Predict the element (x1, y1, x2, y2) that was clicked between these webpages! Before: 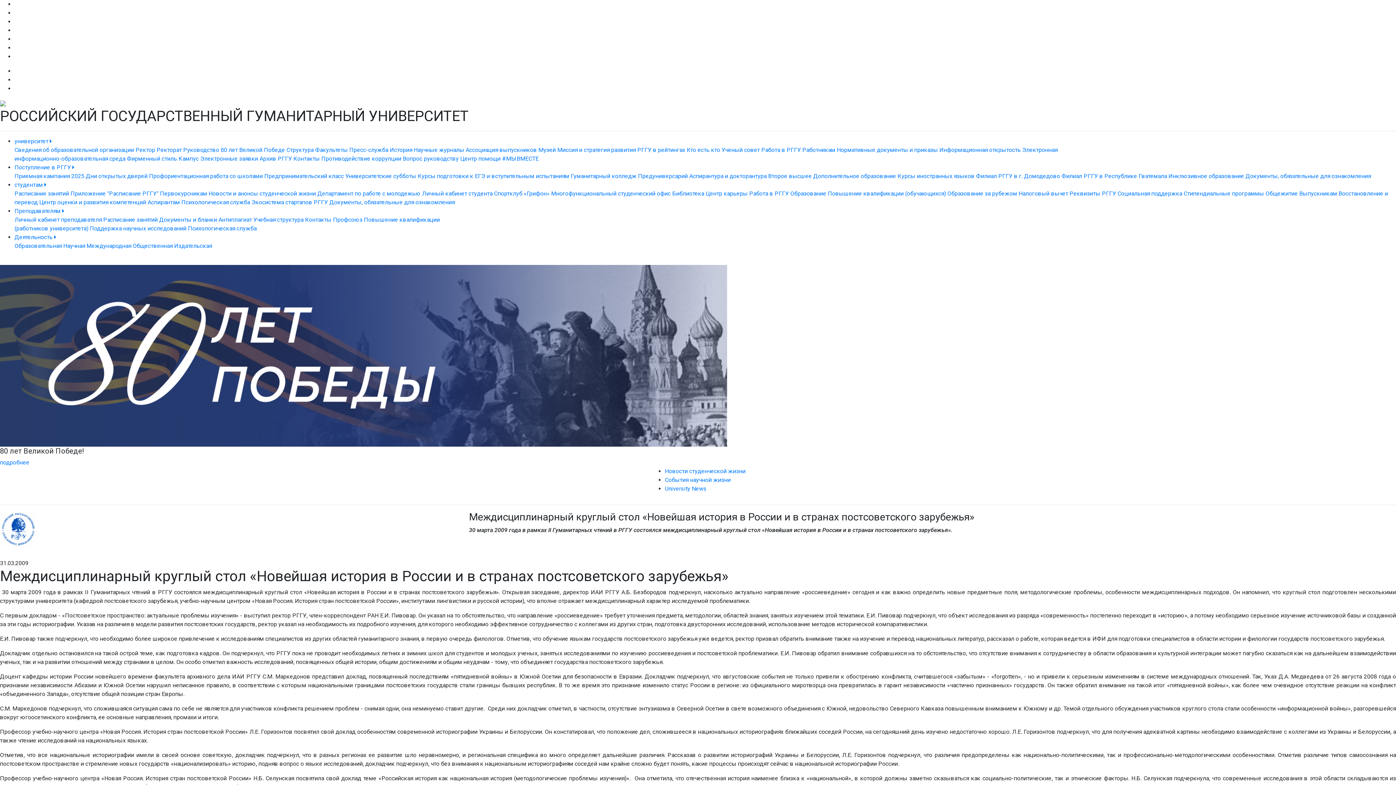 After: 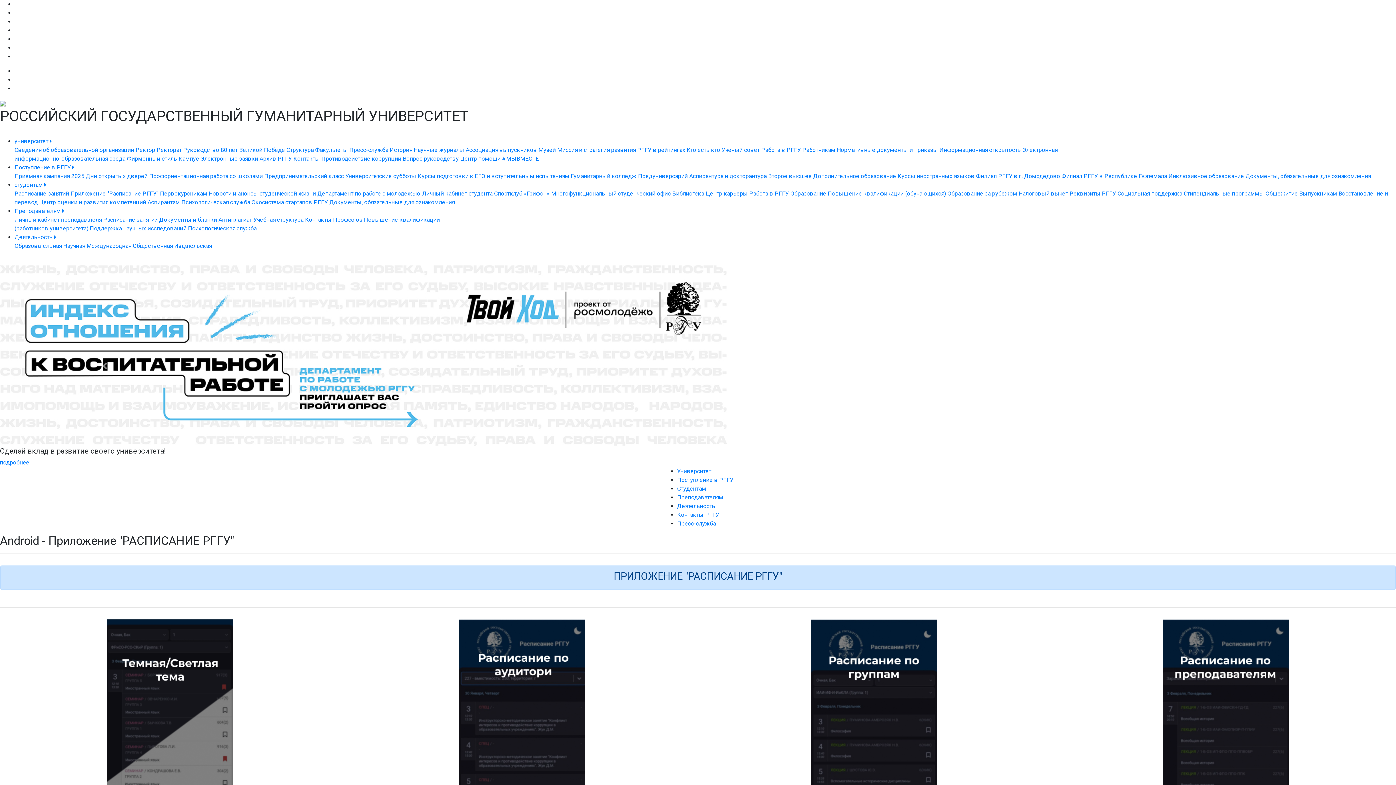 Action: label: Приложение "Расписание РГГУ" bbox: (70, 190, 158, 197)